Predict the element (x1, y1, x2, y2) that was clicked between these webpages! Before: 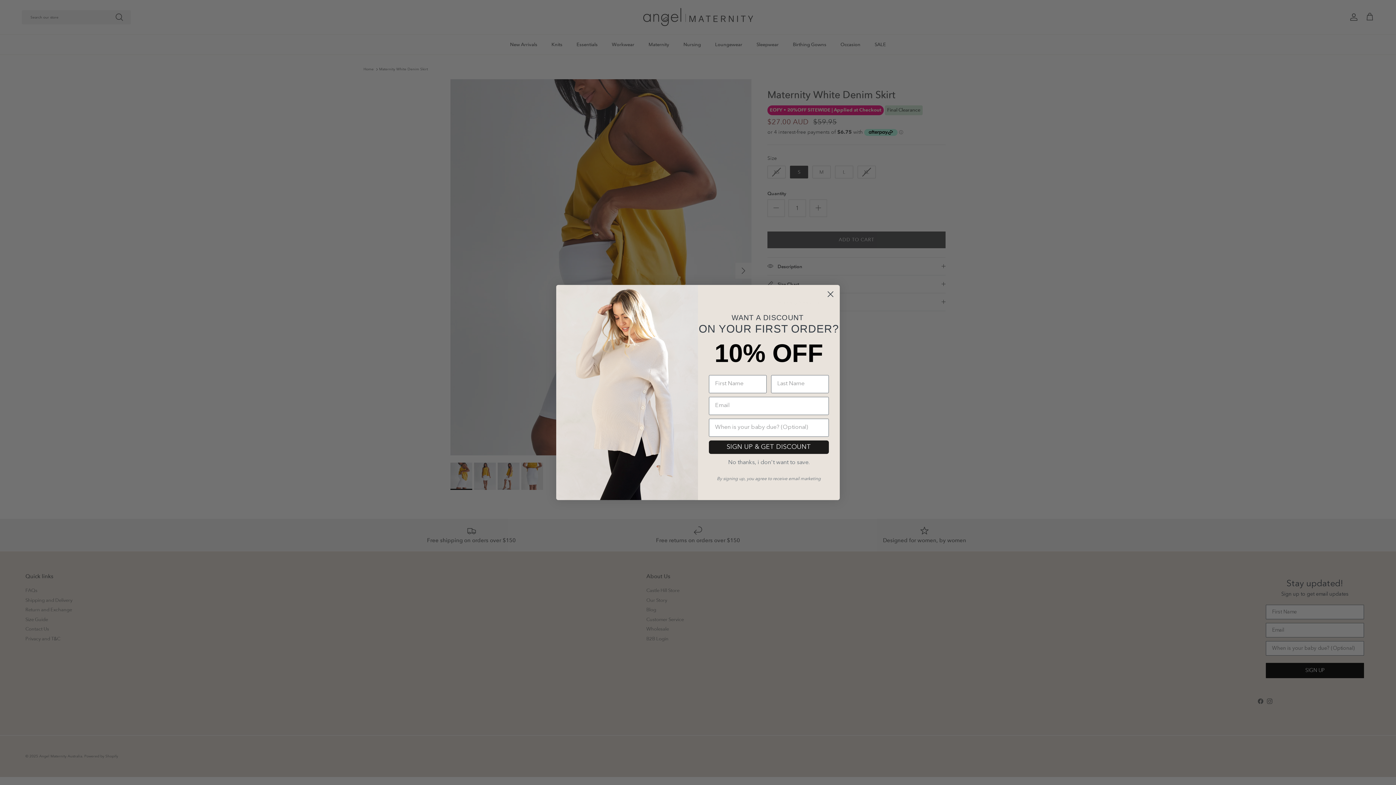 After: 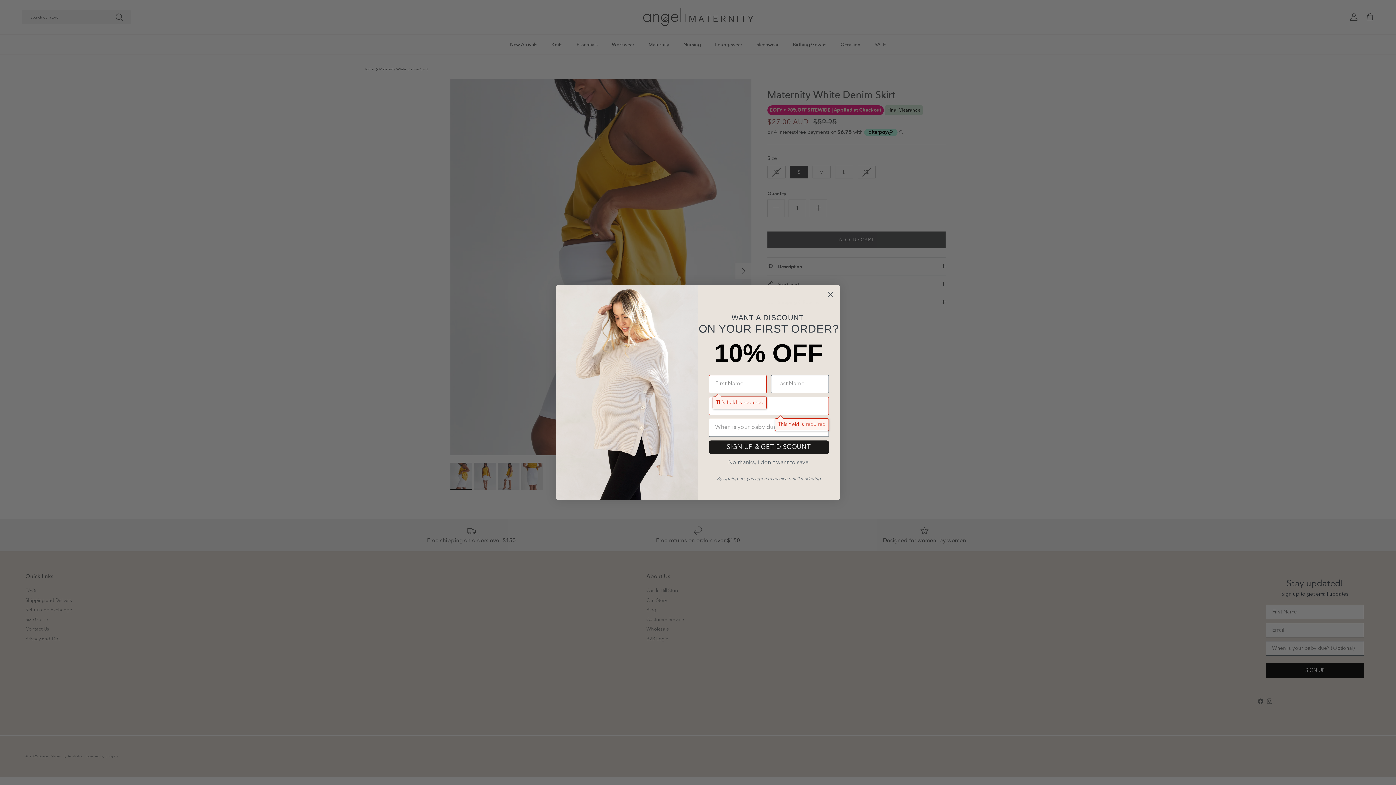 Action: bbox: (709, 440, 829, 454) label: SIGN UP & GET DISCOUNT